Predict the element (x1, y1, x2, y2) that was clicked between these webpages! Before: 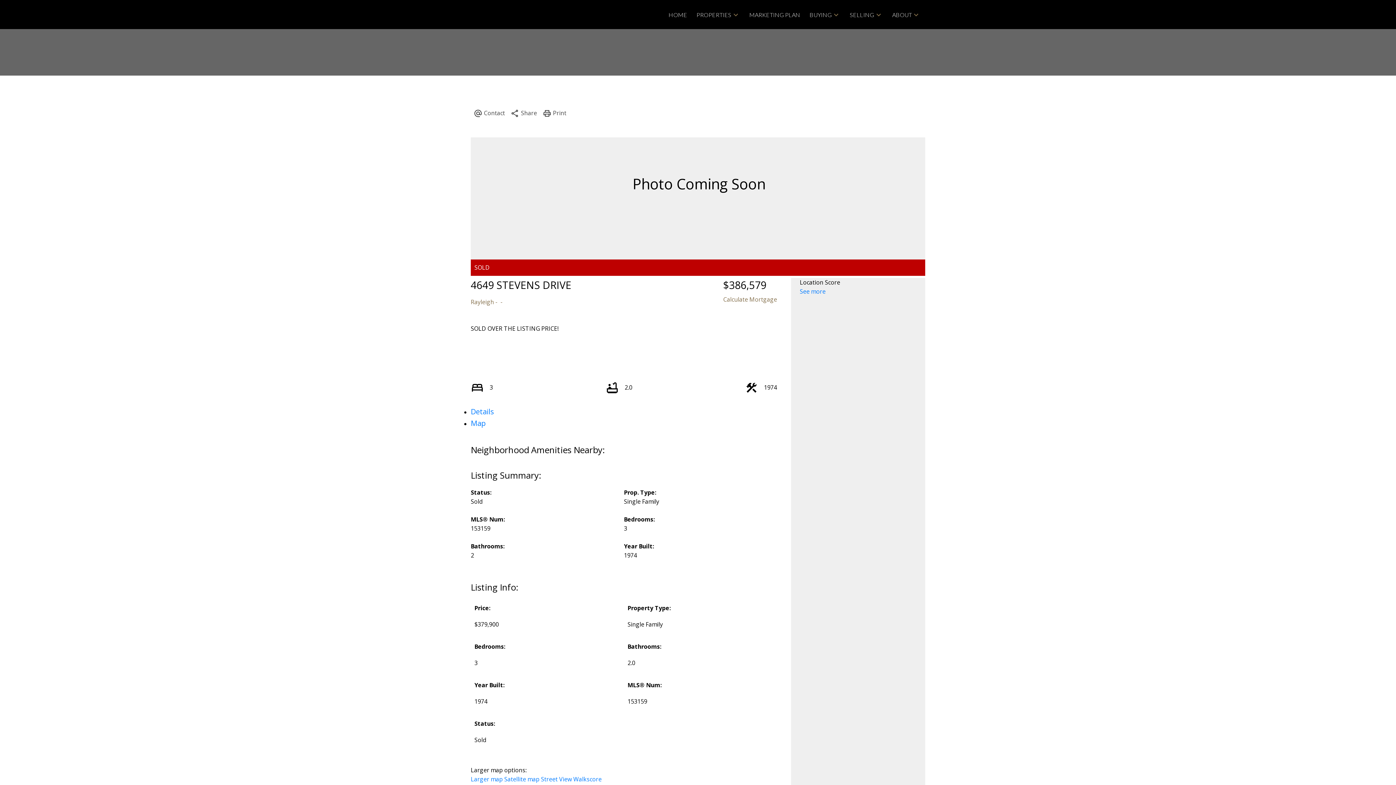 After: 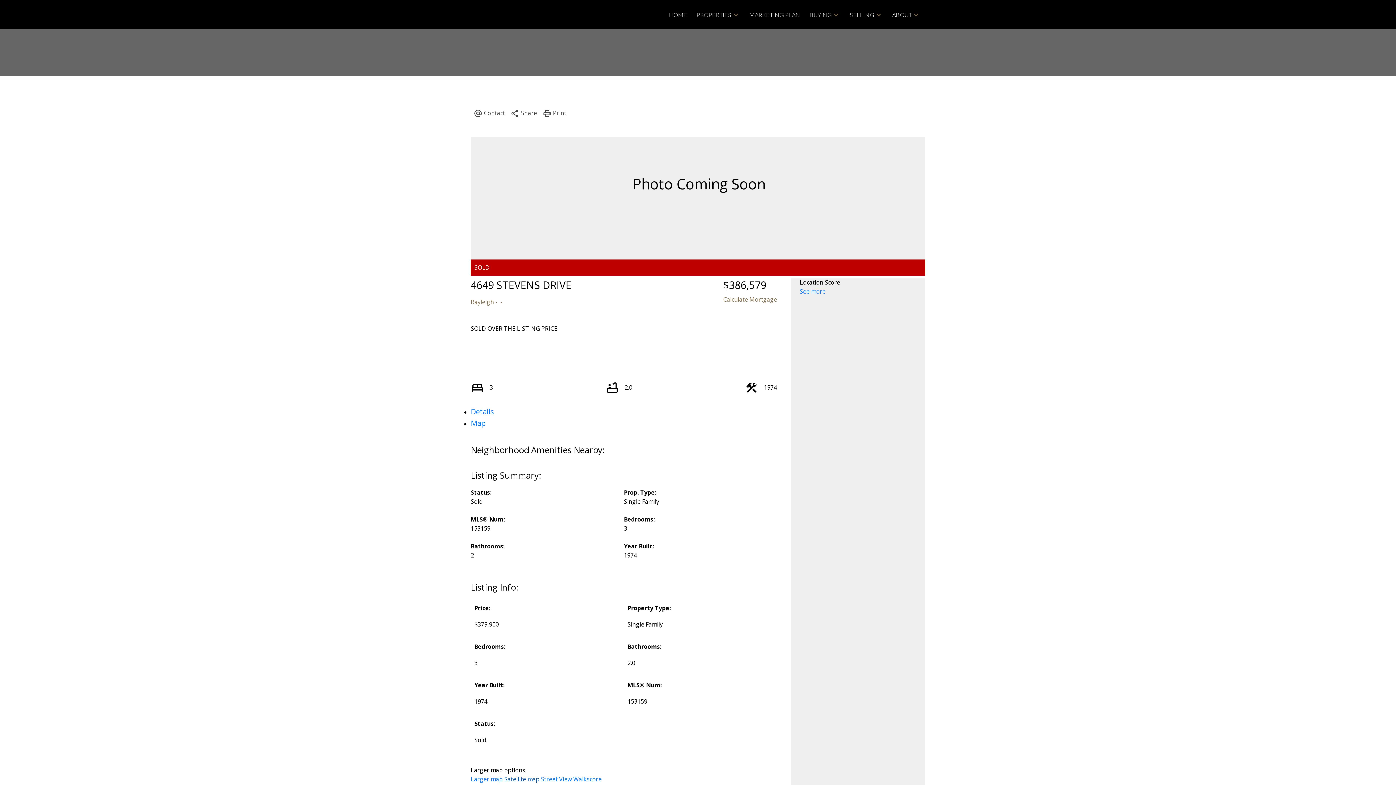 Action: label: Satellite map bbox: (504, 775, 539, 783)